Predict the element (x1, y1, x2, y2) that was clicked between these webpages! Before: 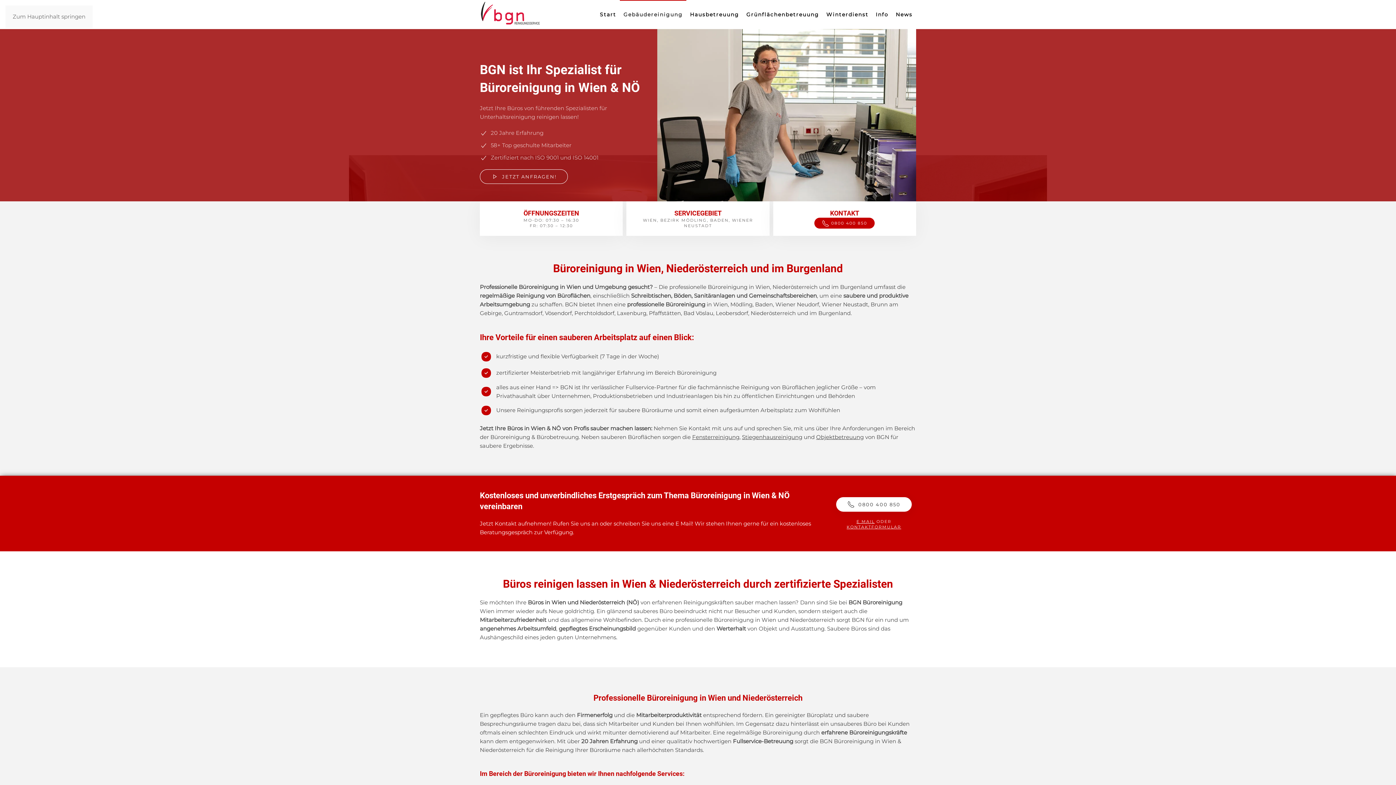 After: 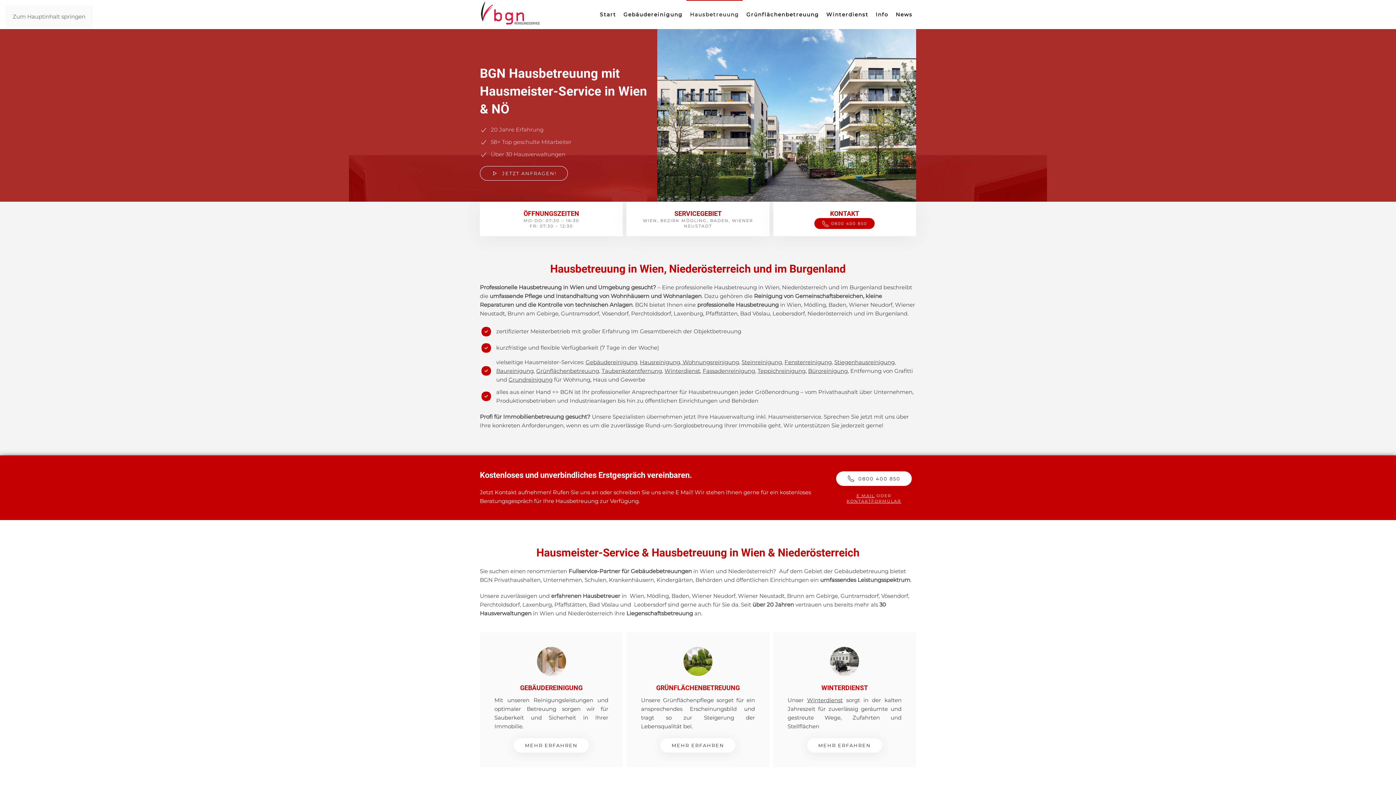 Action: label: Objektbetreuung bbox: (816, 433, 864, 440)